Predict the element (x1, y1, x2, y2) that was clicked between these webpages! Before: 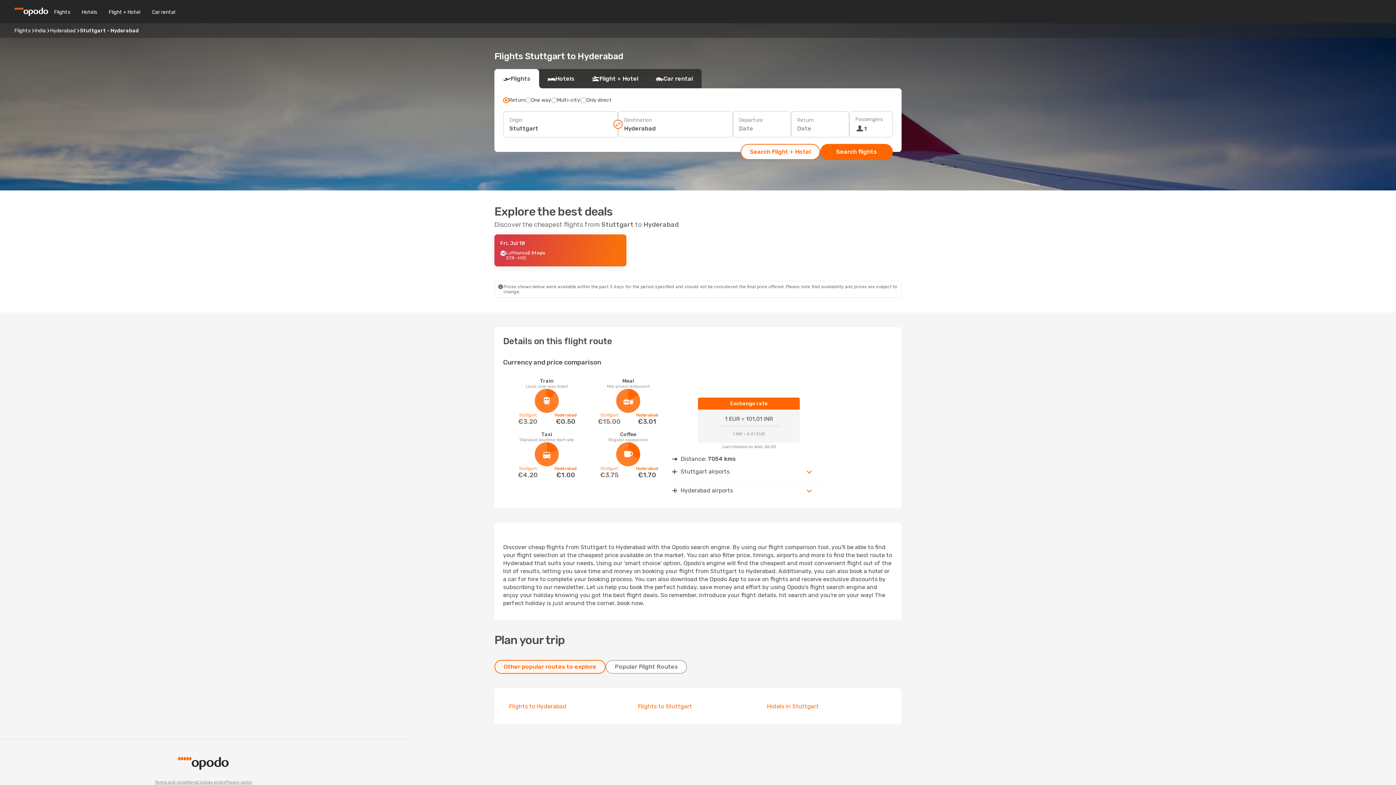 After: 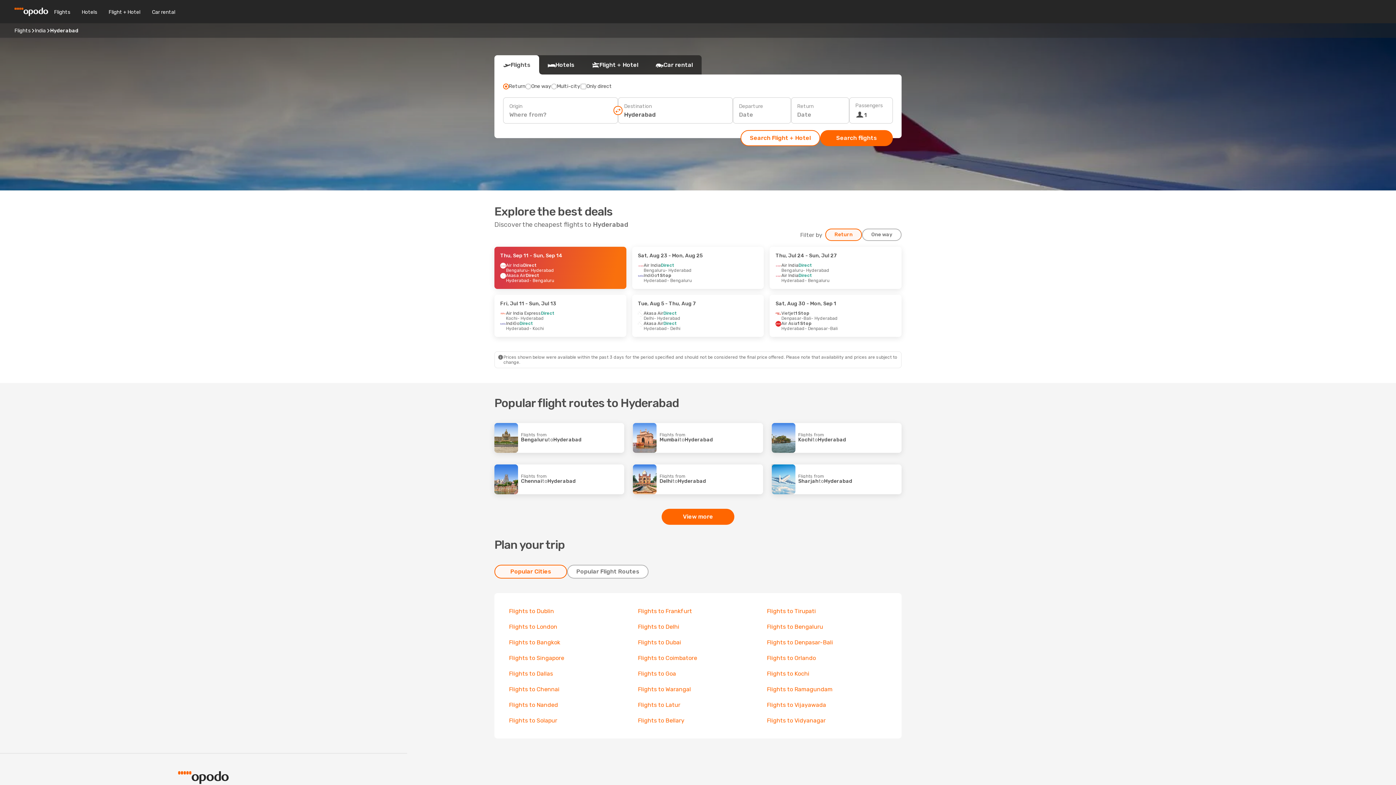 Action: bbox: (50, 27, 75, 33) label: Hyderabad